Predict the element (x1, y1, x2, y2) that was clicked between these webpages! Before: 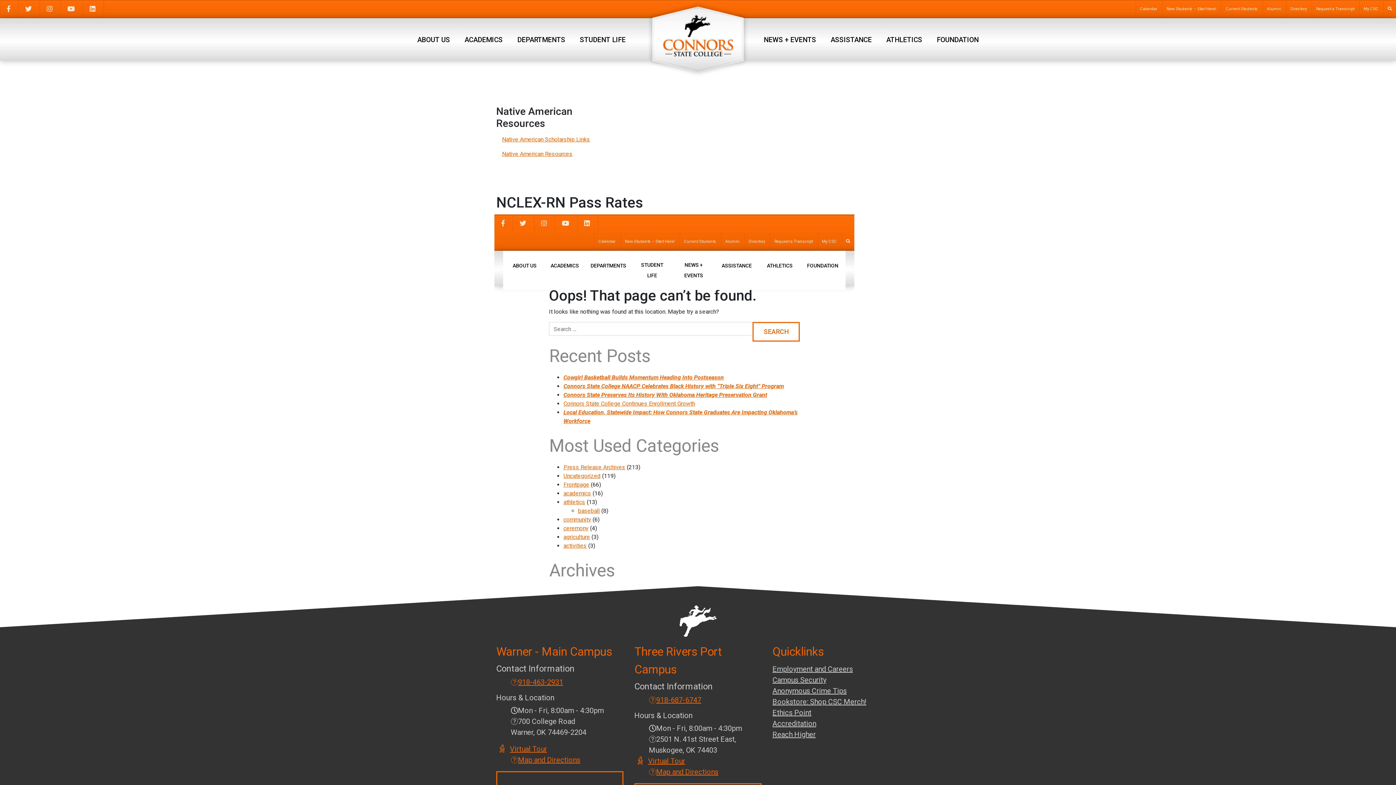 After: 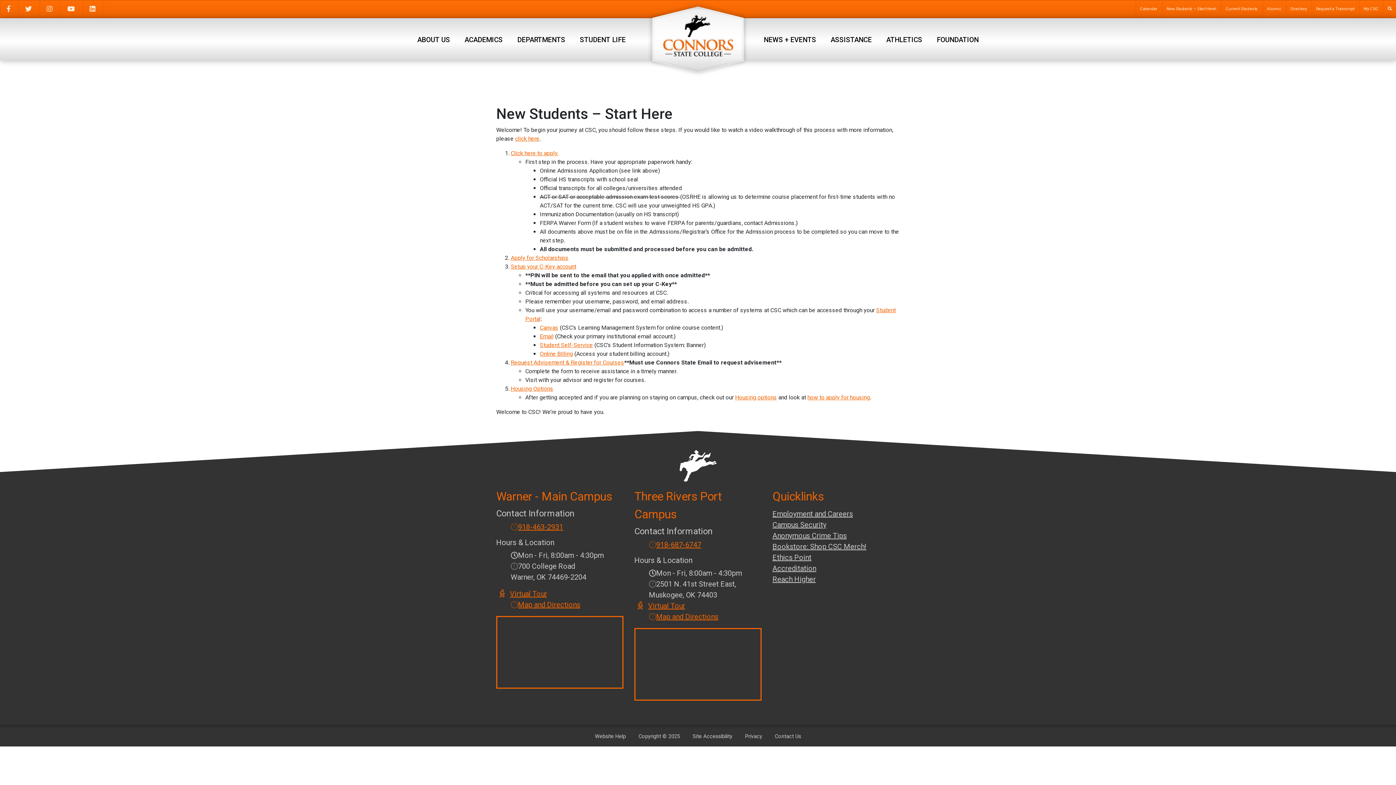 Action: label: New Students – Start Here! bbox: (1162, 6, 1220, 11)